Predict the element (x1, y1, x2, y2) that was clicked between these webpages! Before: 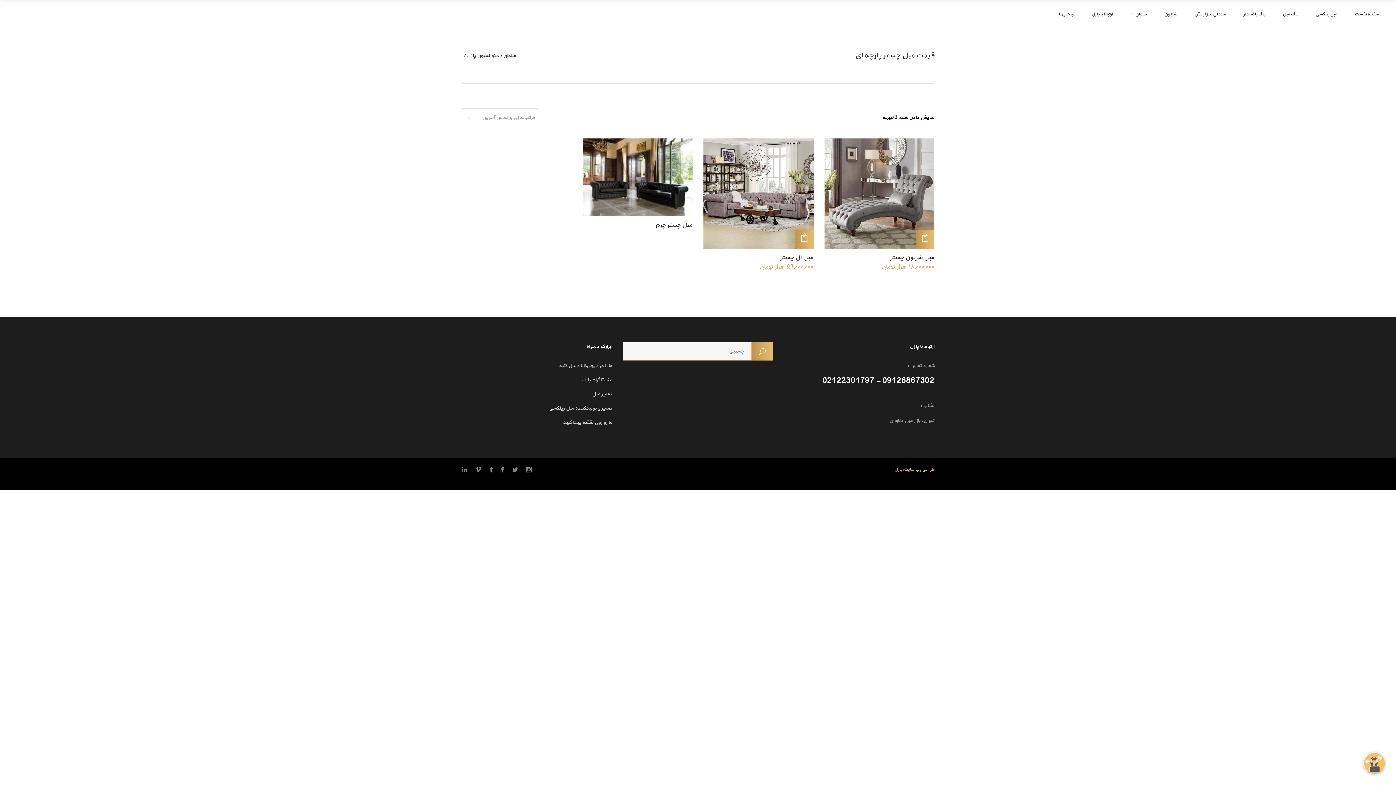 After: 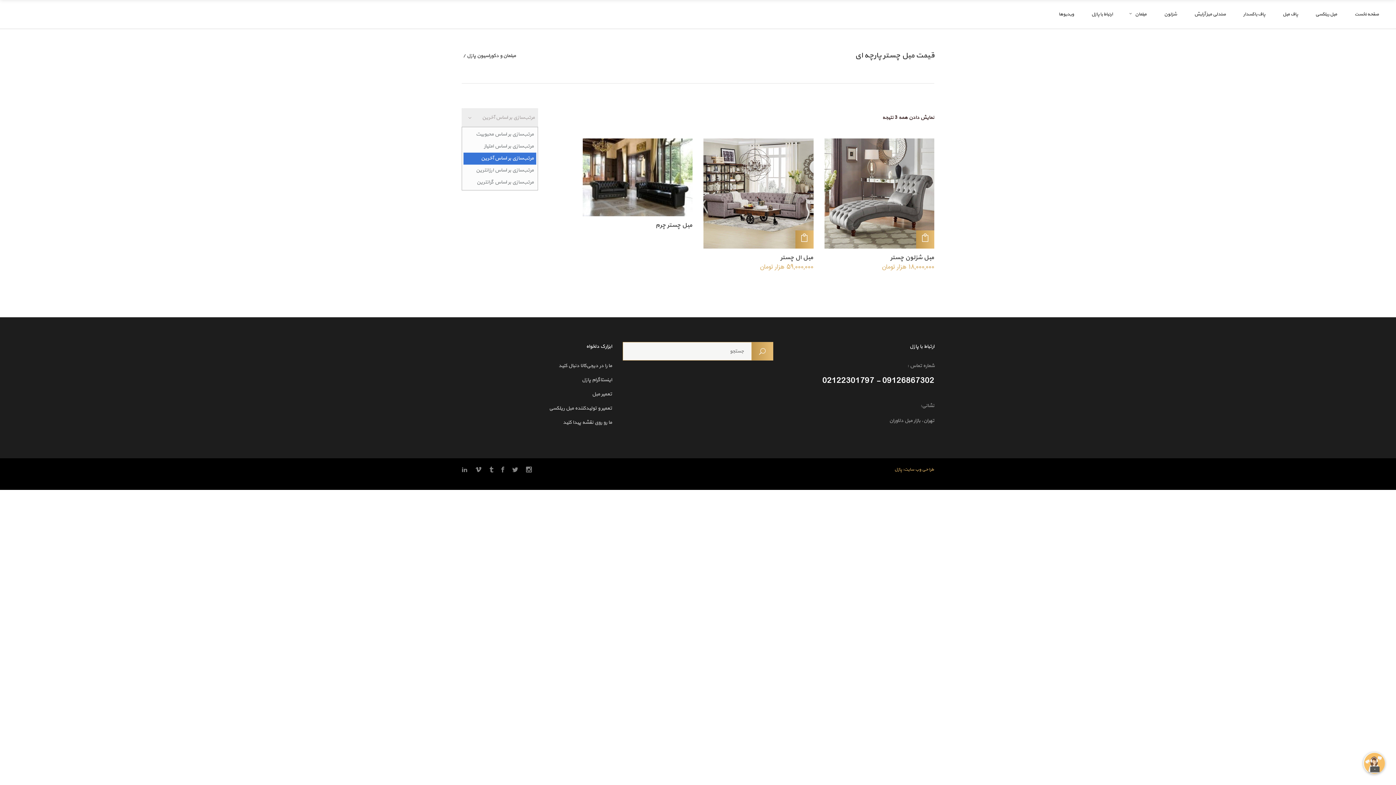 Action: label: مرتب‌سازی بر اساس آخرین bbox: (461, 108, 538, 127)